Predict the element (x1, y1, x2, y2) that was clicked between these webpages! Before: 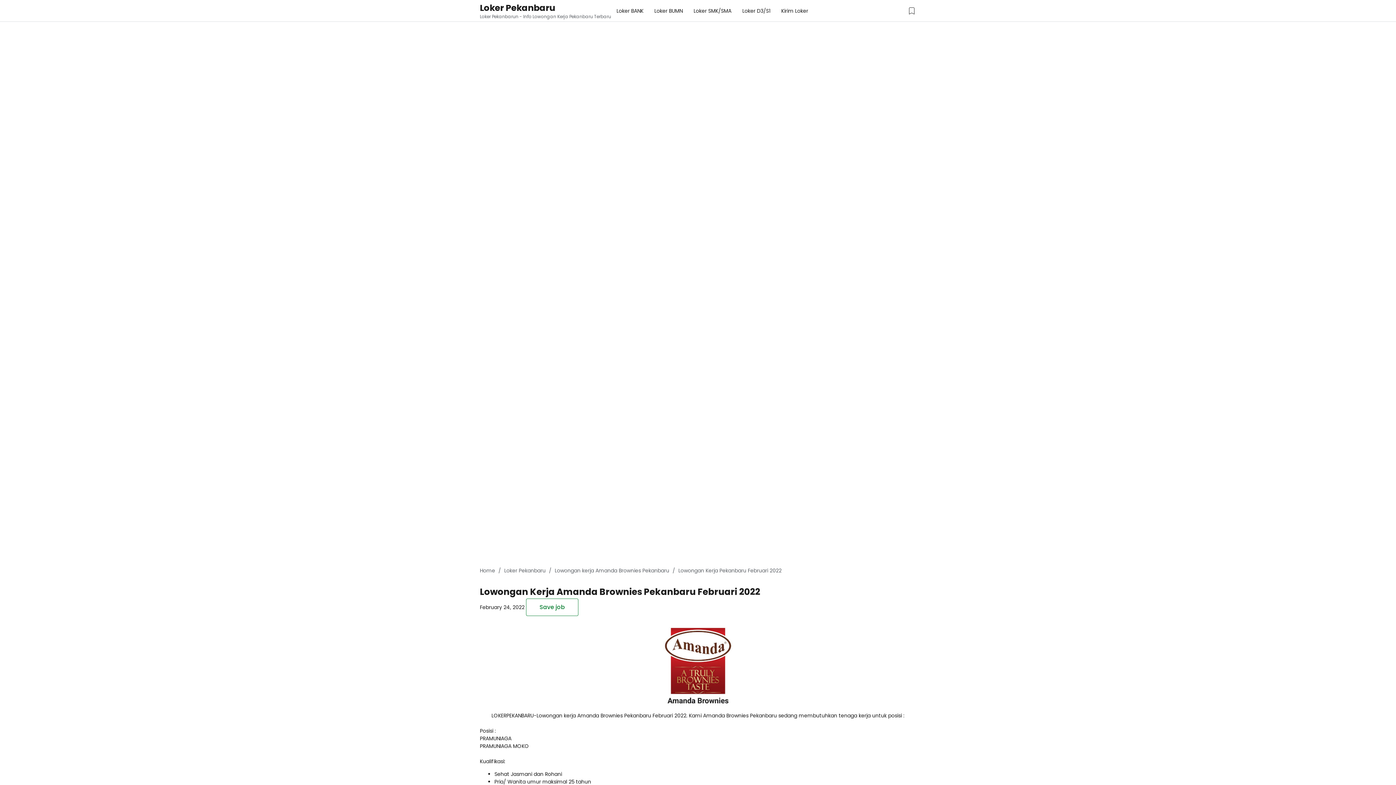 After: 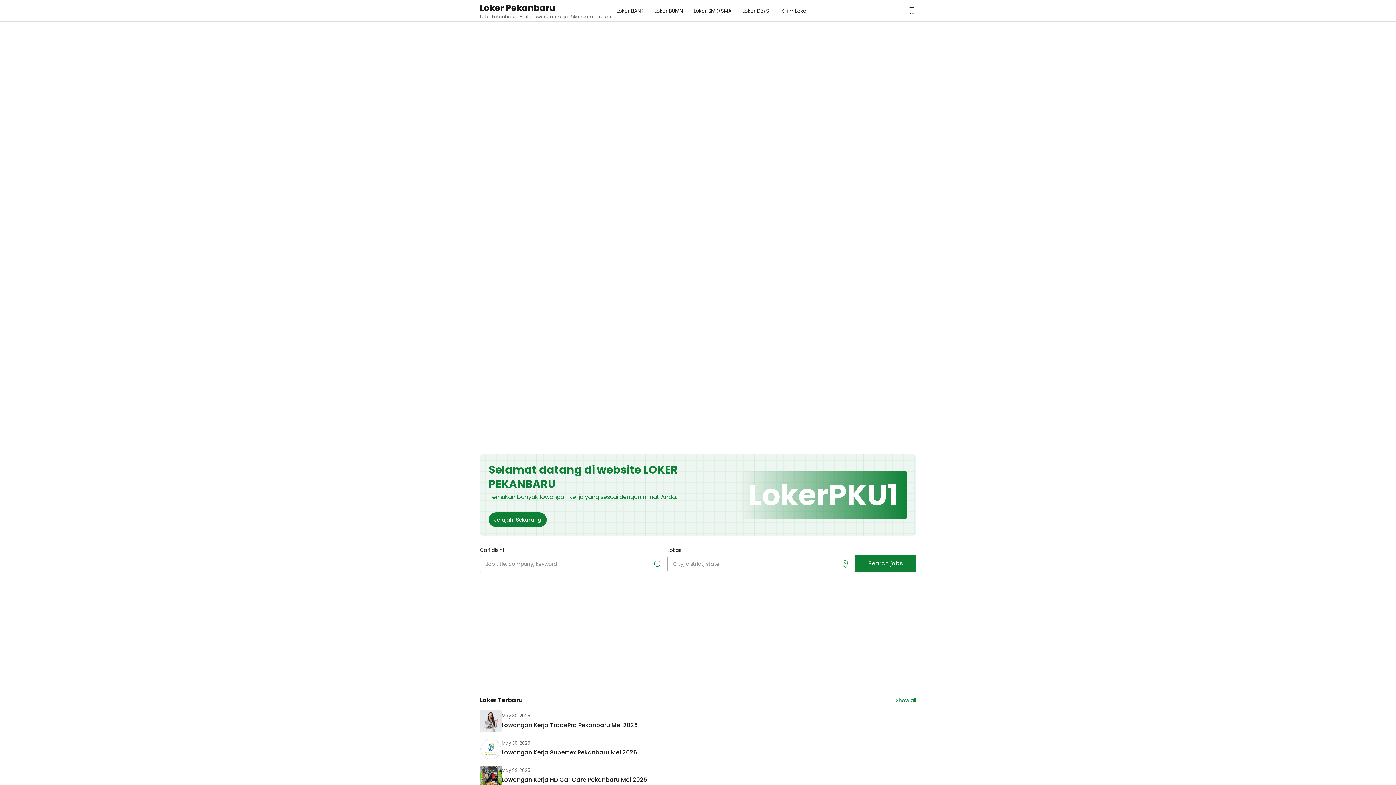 Action: bbox: (480, 2, 611, 13) label: Loker Pekanbaru